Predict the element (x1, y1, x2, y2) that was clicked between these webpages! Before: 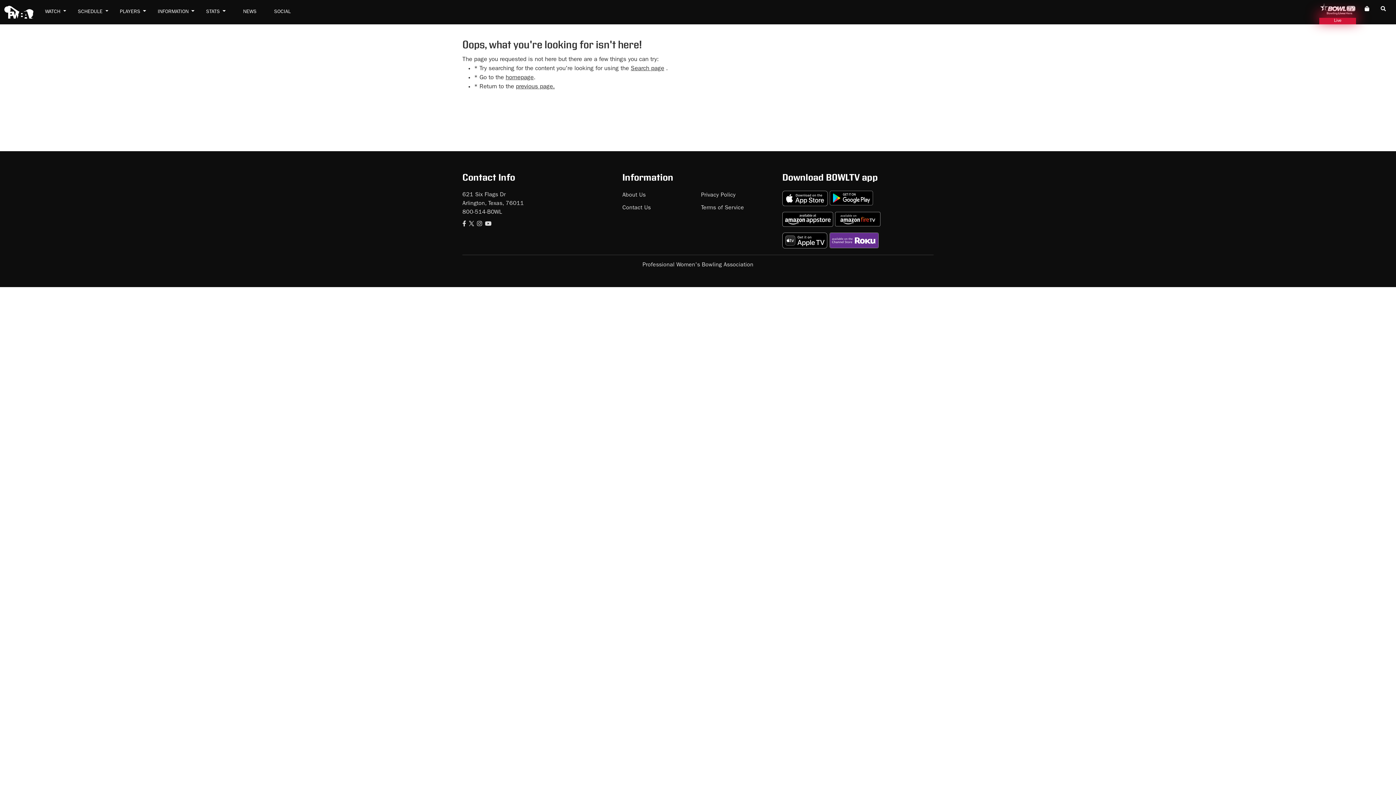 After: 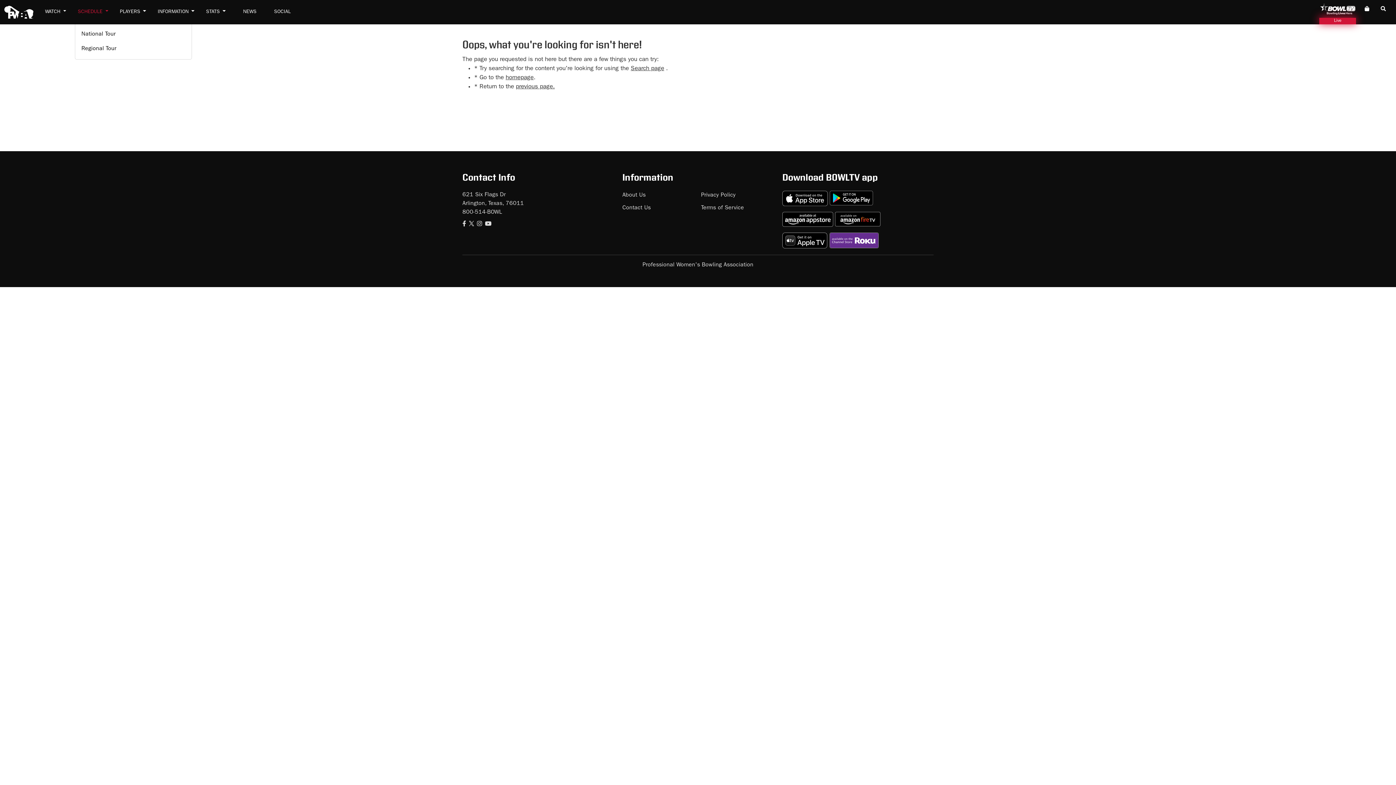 Action: label: Schedule bbox: (74, 5, 111, 18)